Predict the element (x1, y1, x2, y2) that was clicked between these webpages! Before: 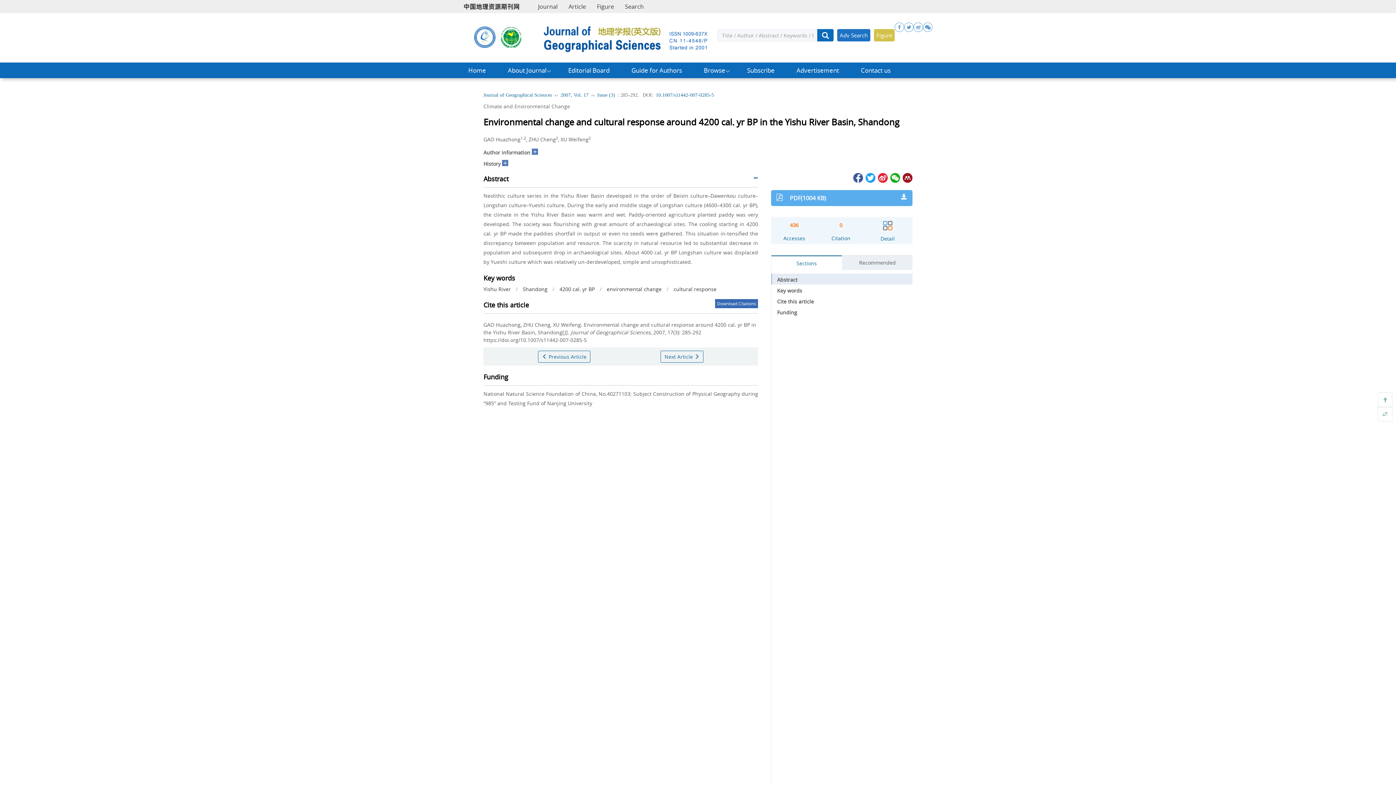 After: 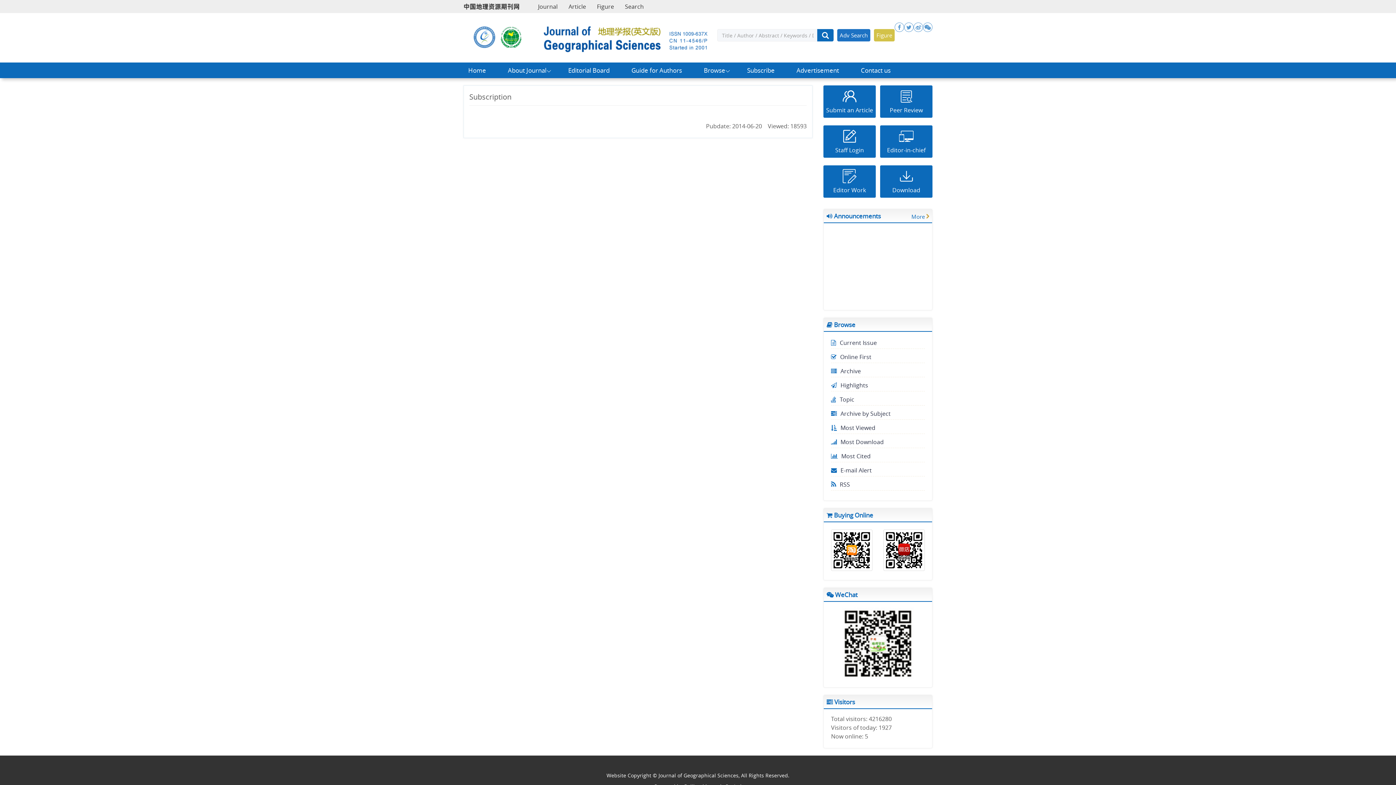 Action: bbox: (740, 62, 782, 78) label: Subscribe